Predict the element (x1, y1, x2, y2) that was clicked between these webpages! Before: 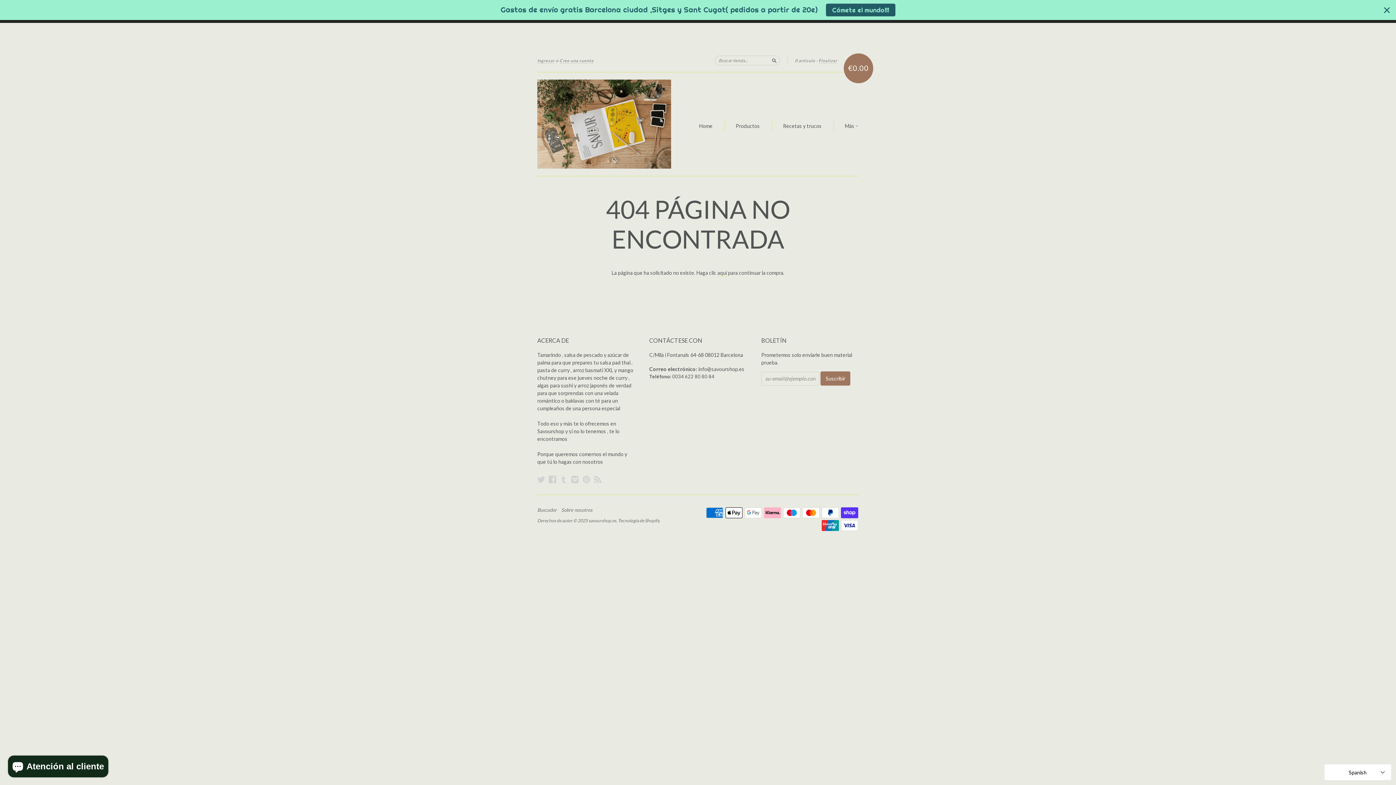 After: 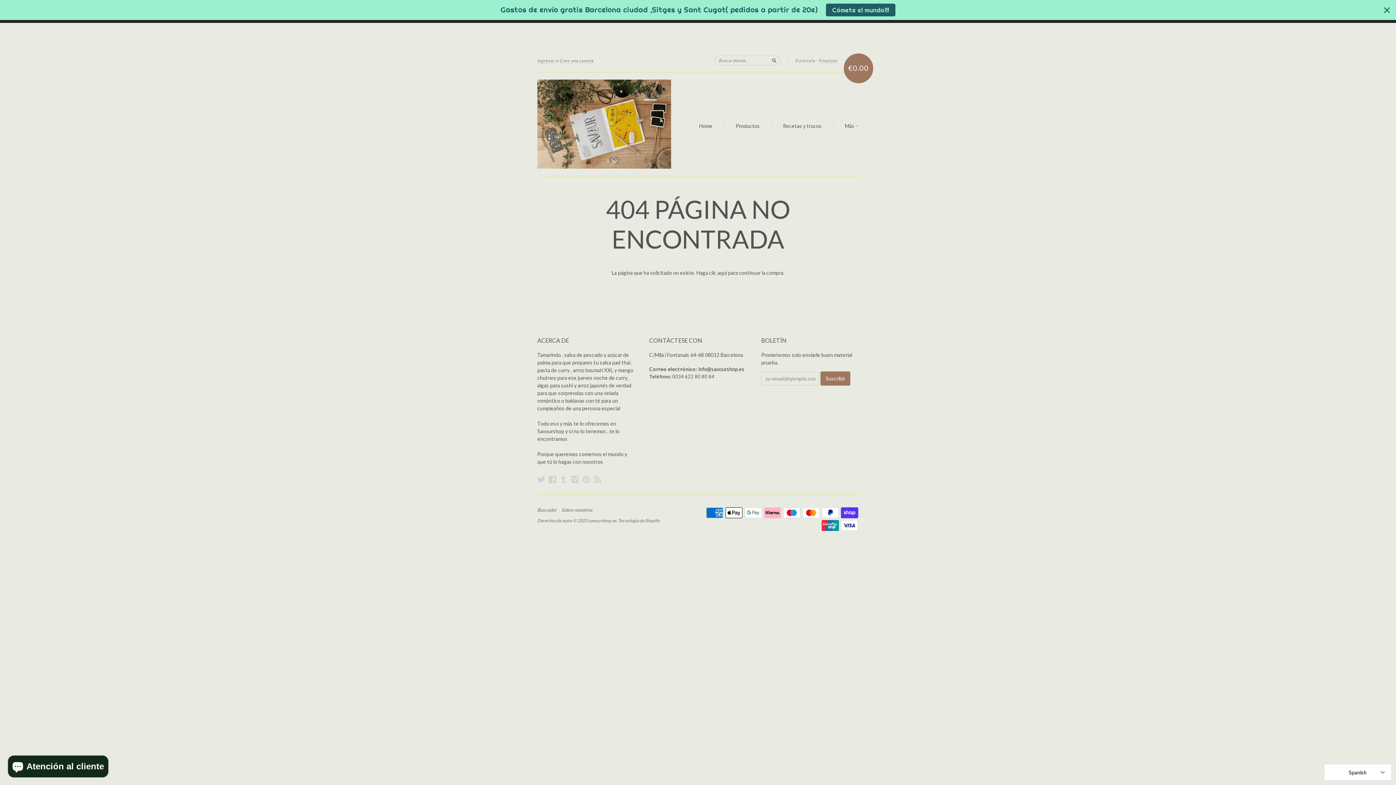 Action: bbox: (698, 366, 744, 372) label: info@savourshop.es